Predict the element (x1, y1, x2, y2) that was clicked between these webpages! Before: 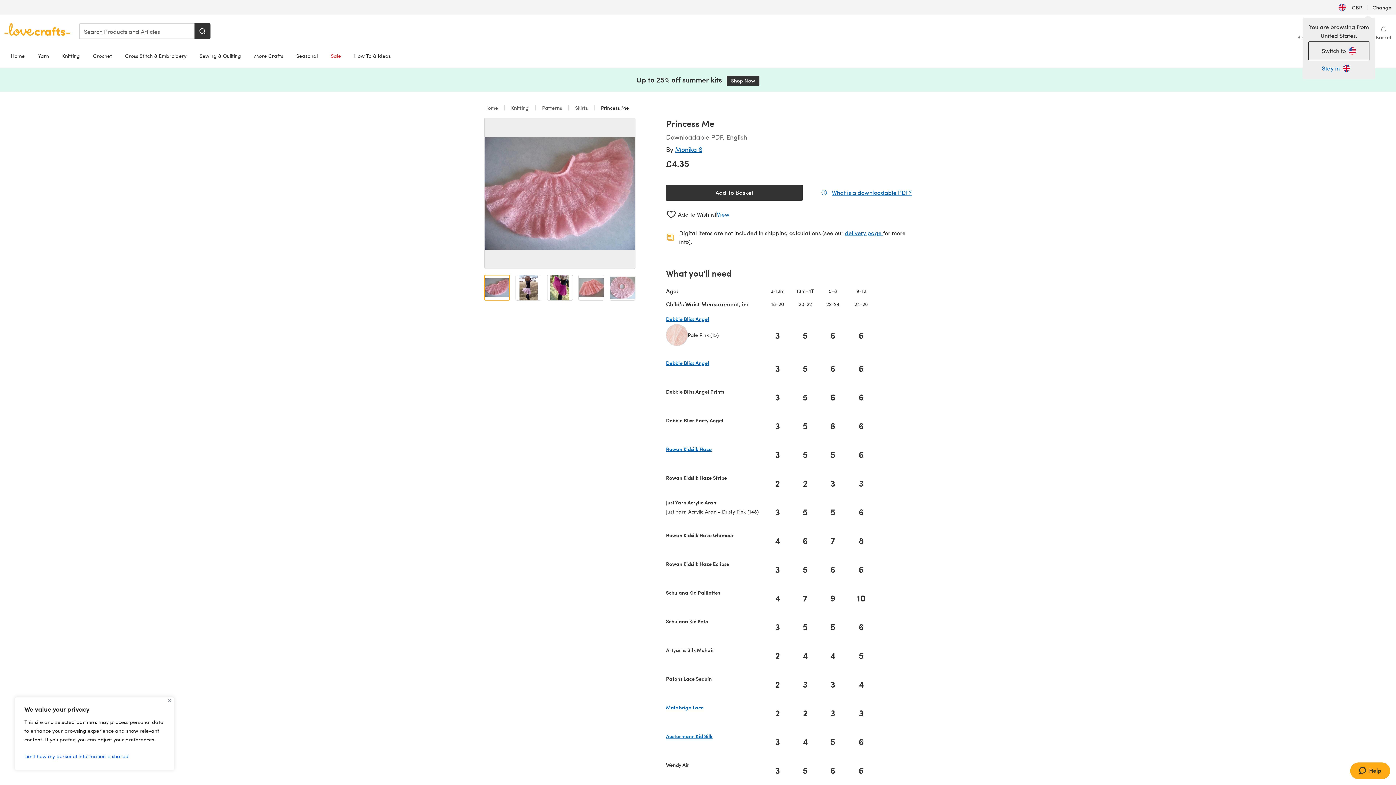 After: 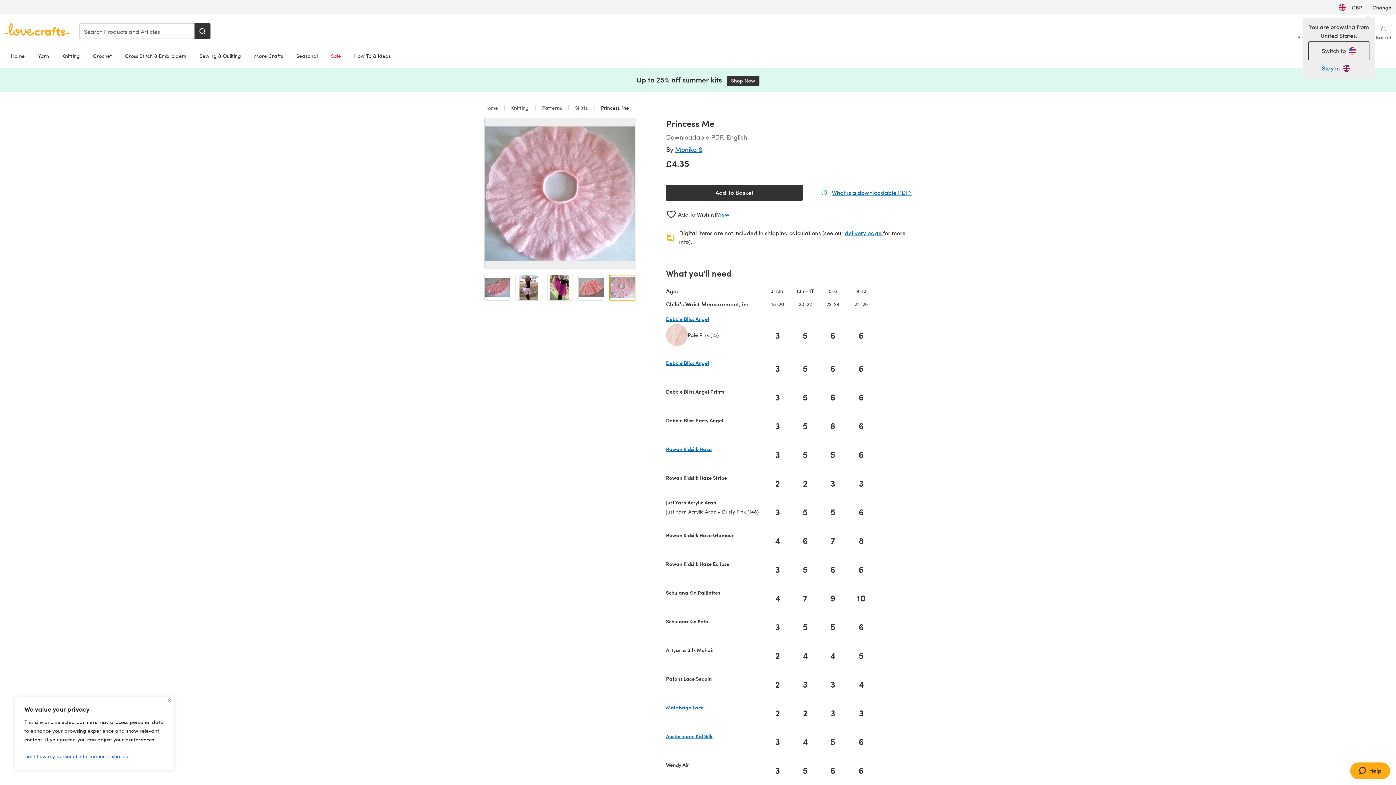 Action: label: Open image 5 bbox: (609, 274, 635, 300)